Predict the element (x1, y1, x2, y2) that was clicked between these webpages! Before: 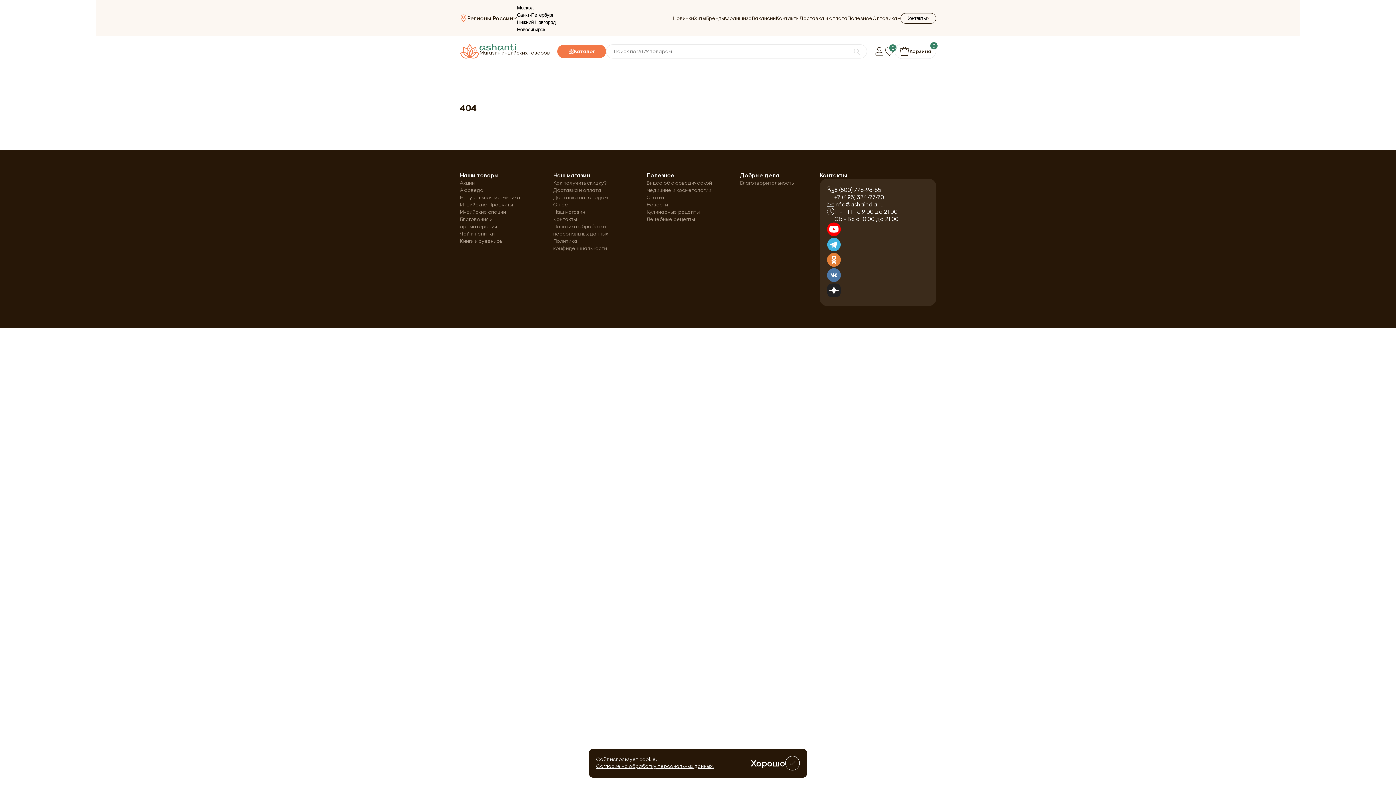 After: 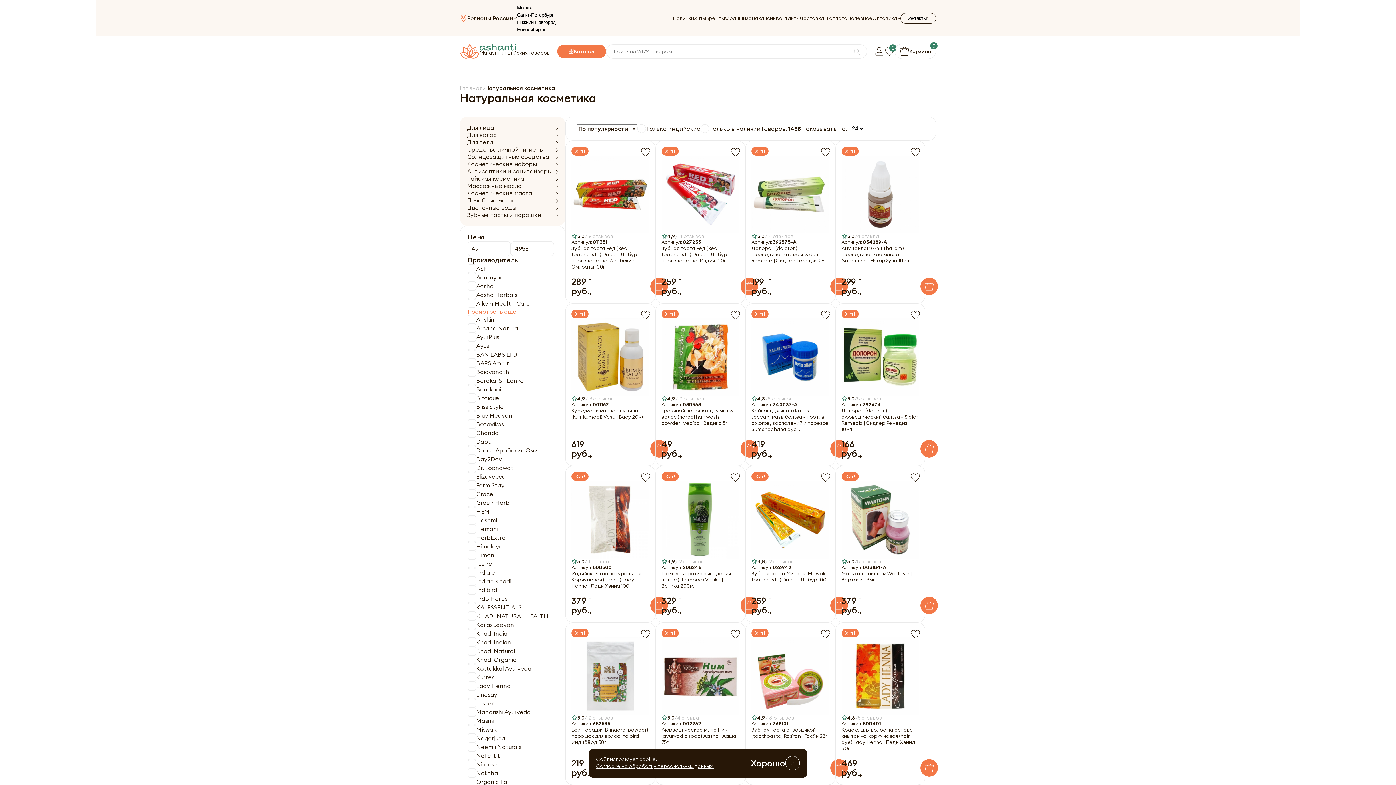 Action: label: Натуральная косметика bbox: (460, 194, 520, 200)